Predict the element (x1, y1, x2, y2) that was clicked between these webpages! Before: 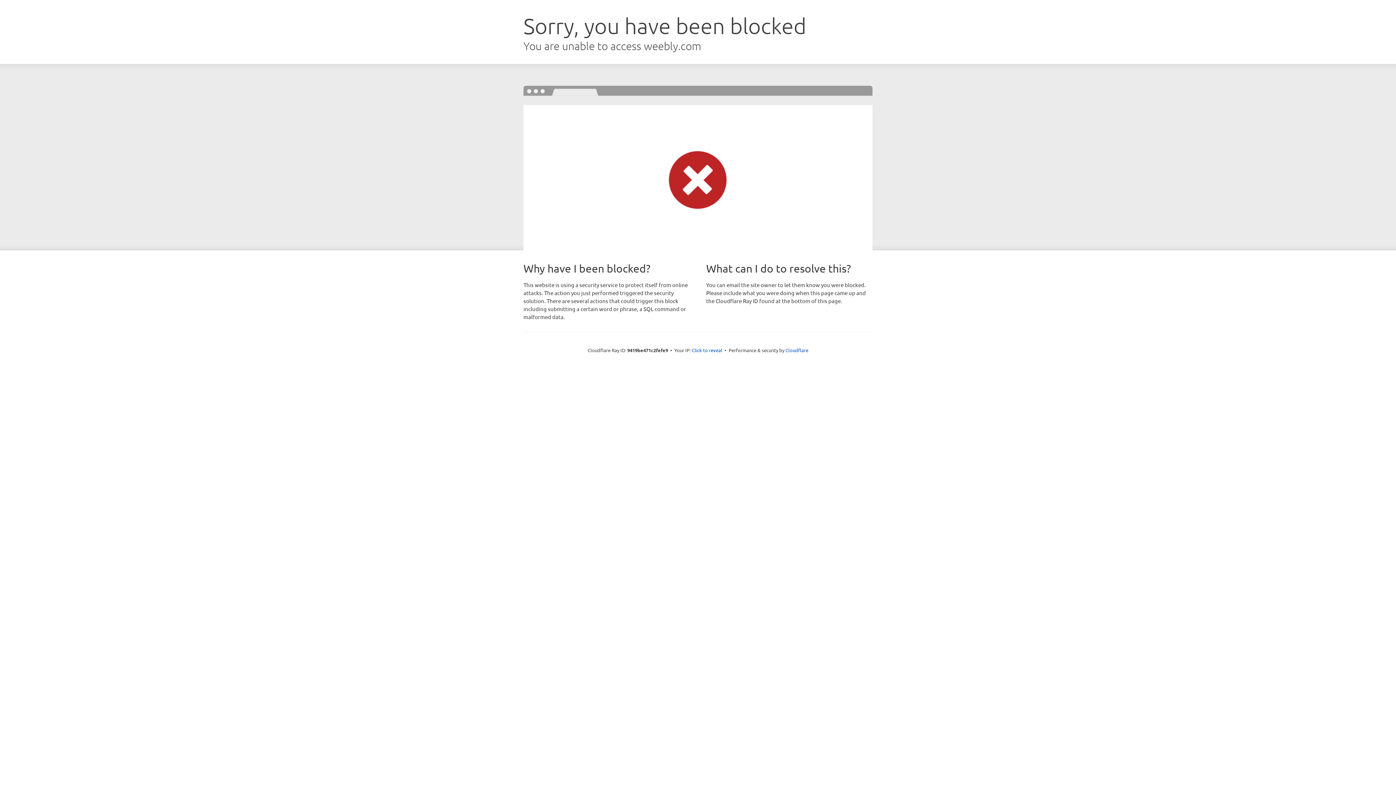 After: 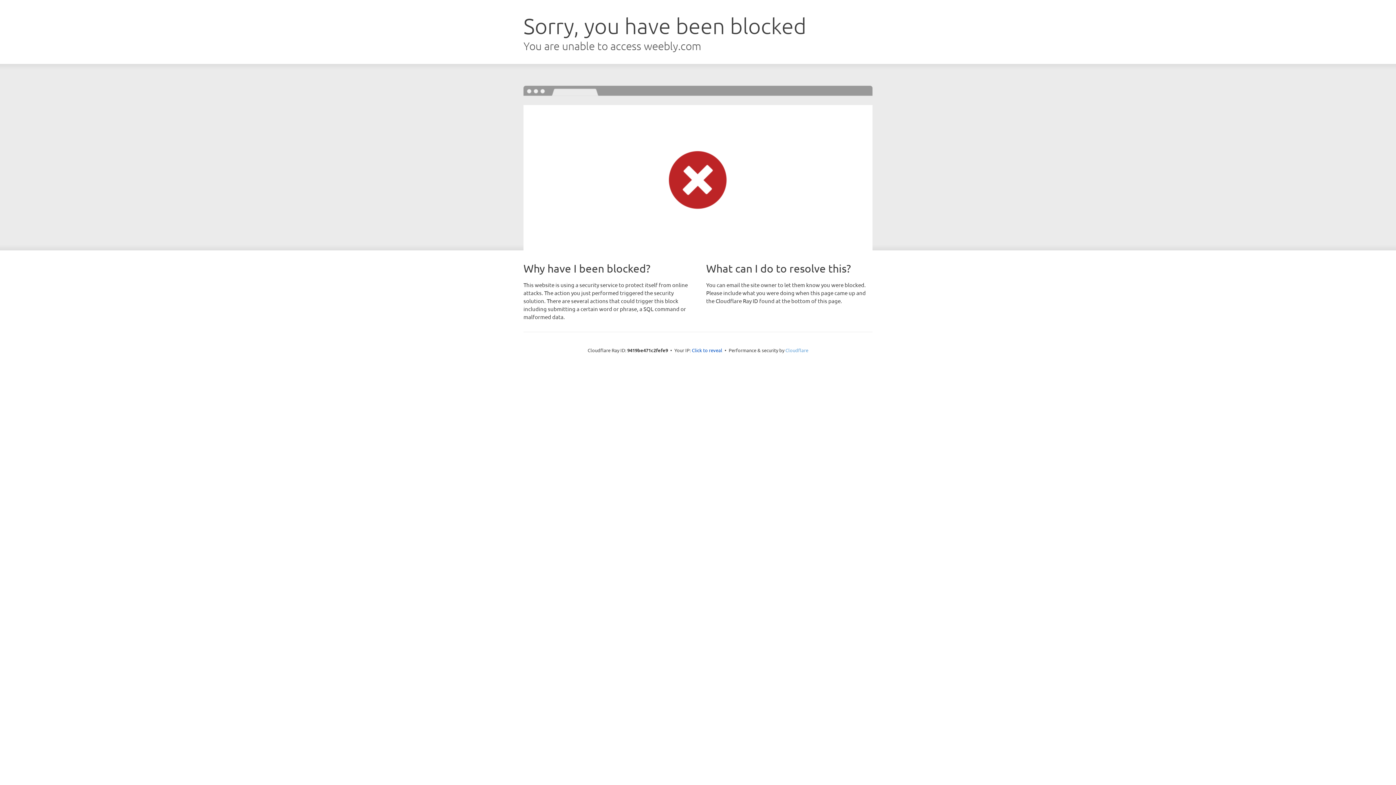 Action: bbox: (785, 347, 808, 353) label: Cloudflare